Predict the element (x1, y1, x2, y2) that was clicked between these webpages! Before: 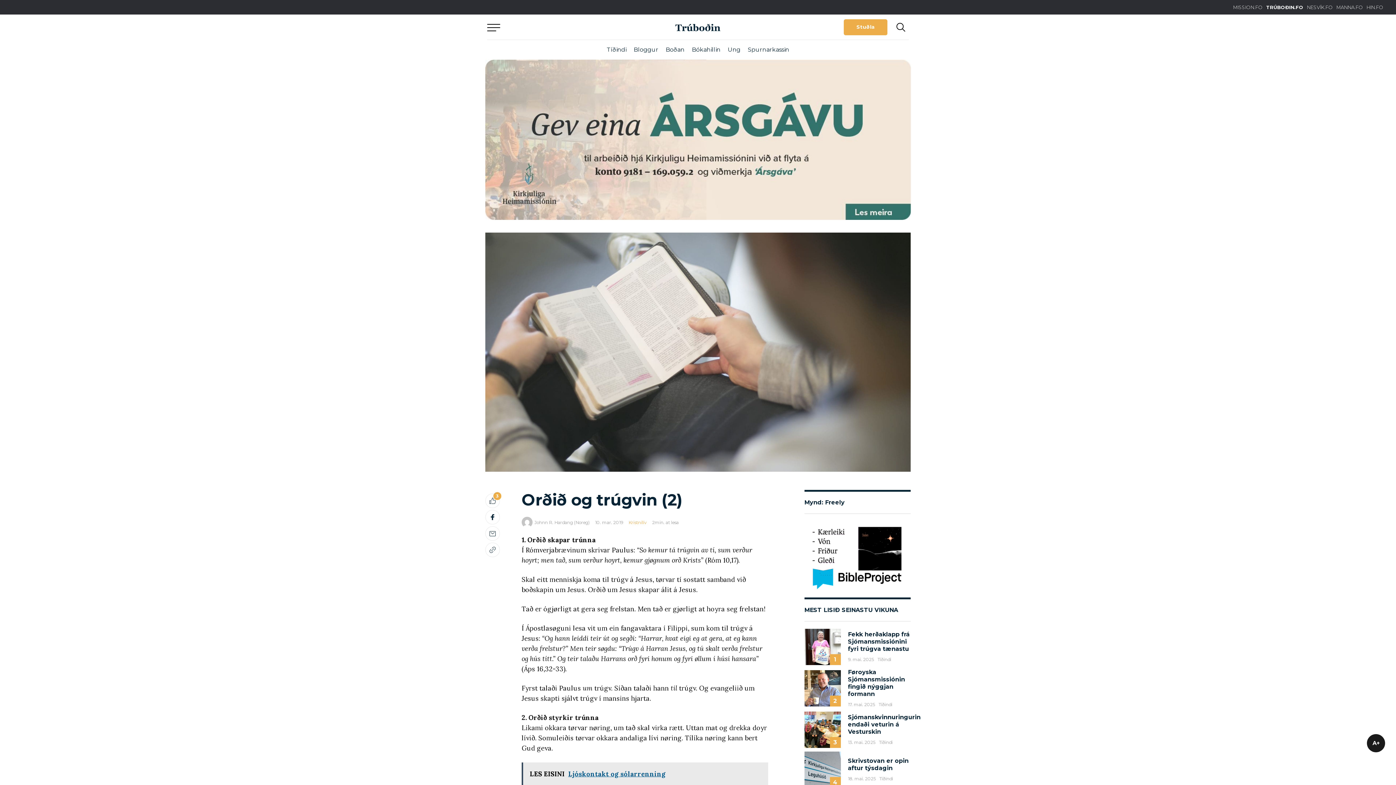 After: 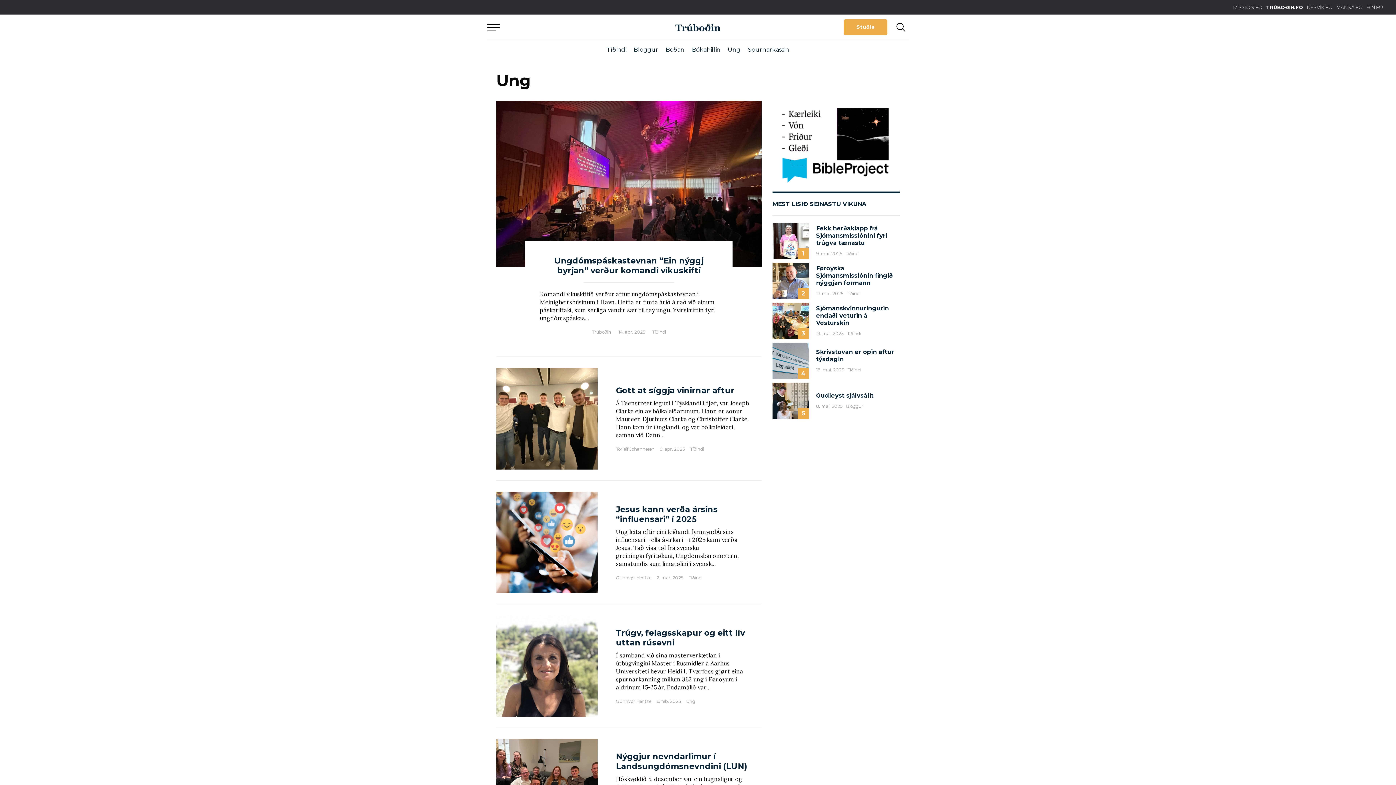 Action: label: Ung bbox: (728, 46, 740, 53)